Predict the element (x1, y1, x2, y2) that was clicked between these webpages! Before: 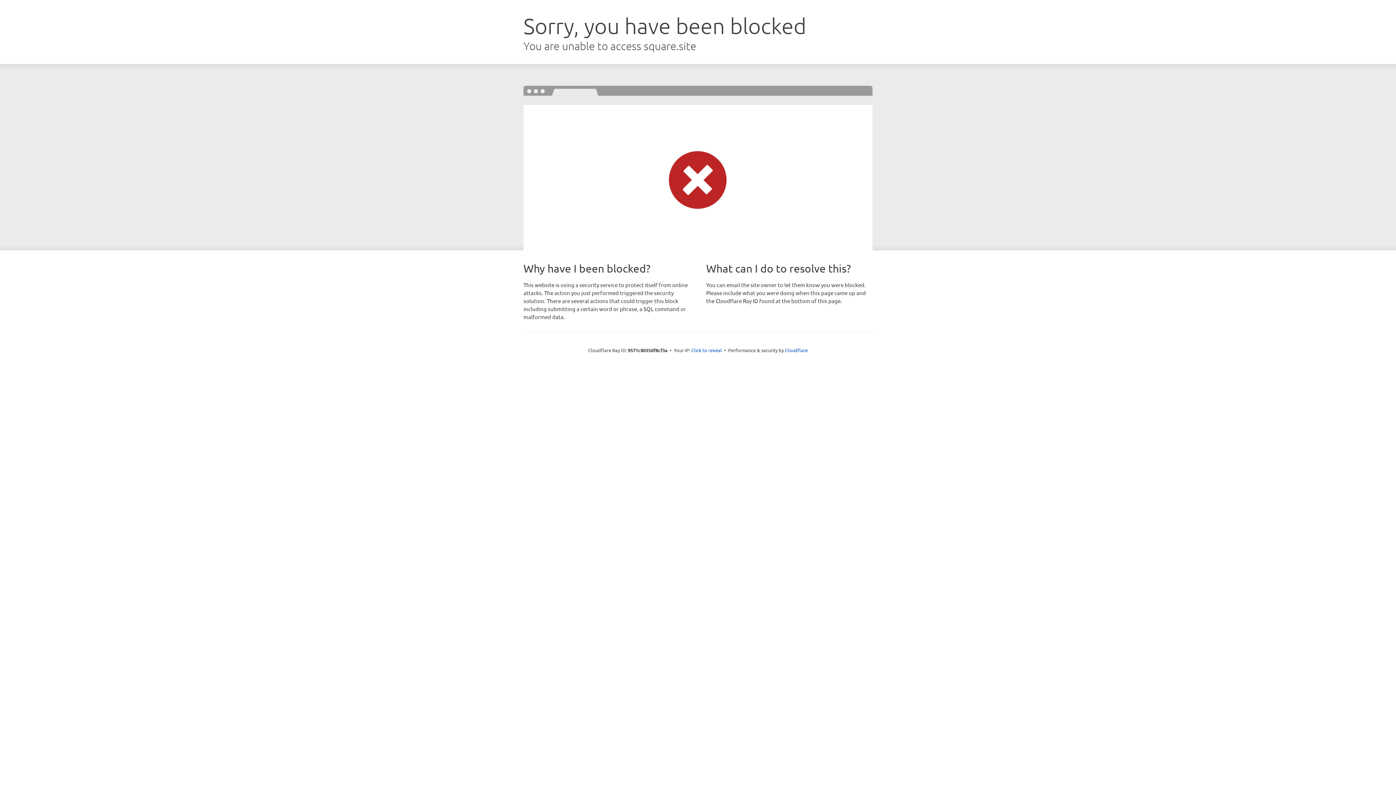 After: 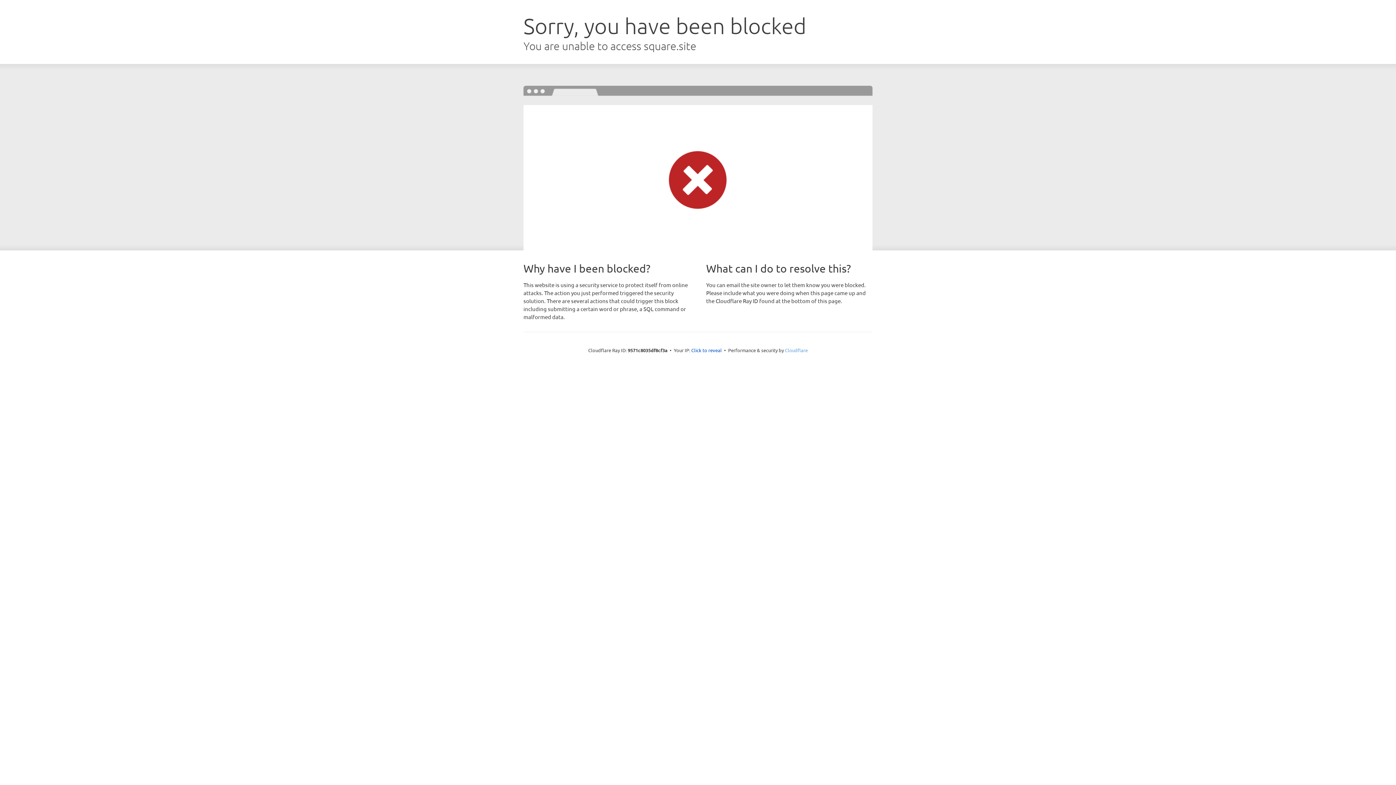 Action: label: Cloudflare bbox: (785, 347, 808, 353)